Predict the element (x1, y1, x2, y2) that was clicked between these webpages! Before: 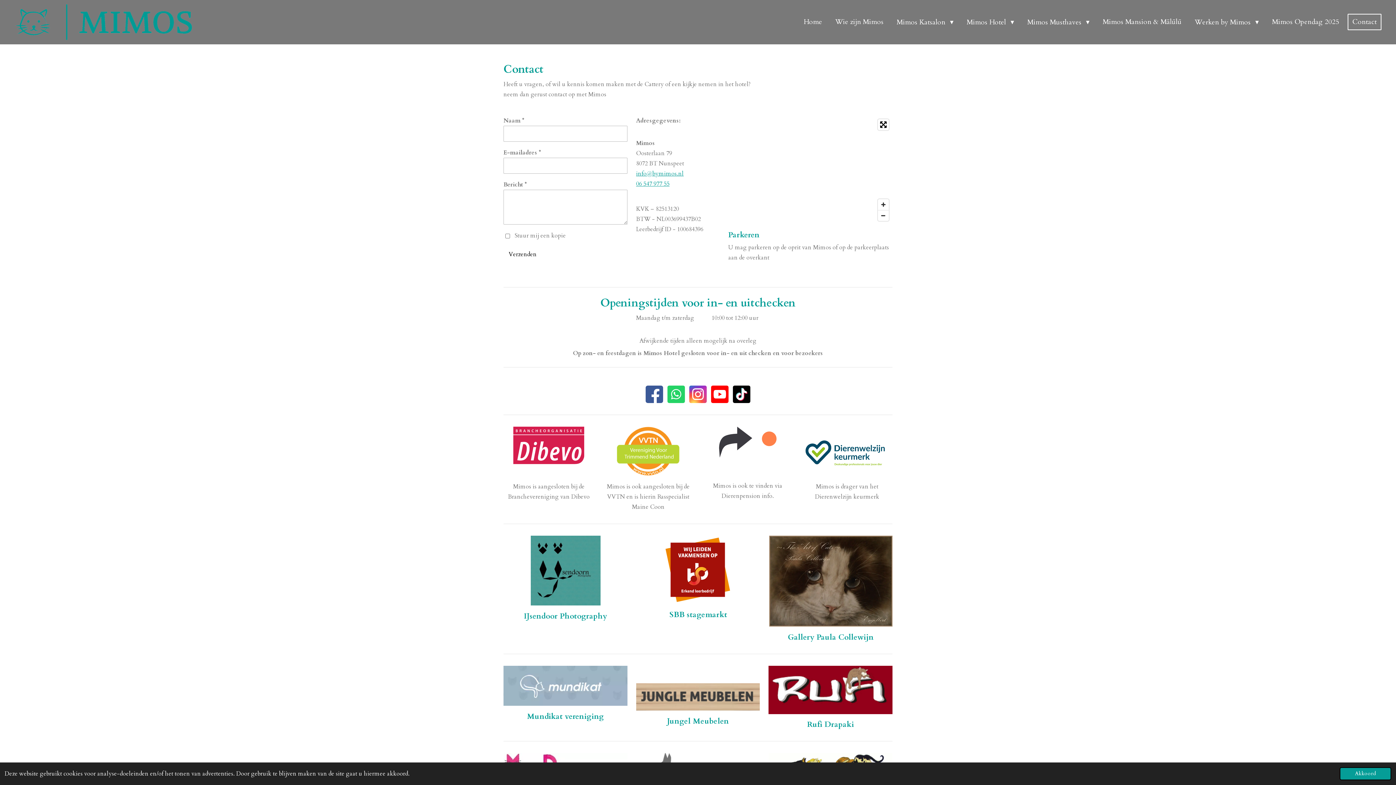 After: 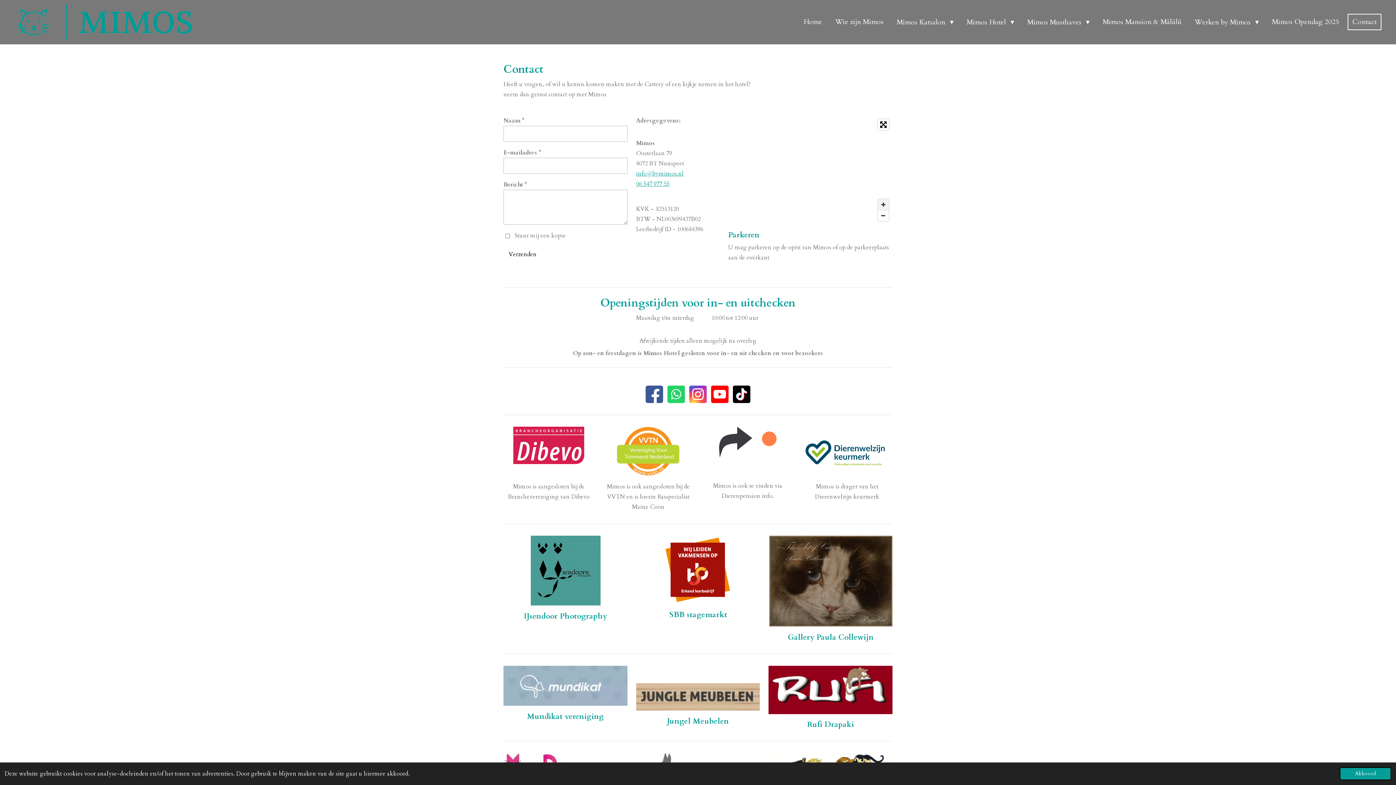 Action: bbox: (878, 199, 889, 210) label: Zoom In